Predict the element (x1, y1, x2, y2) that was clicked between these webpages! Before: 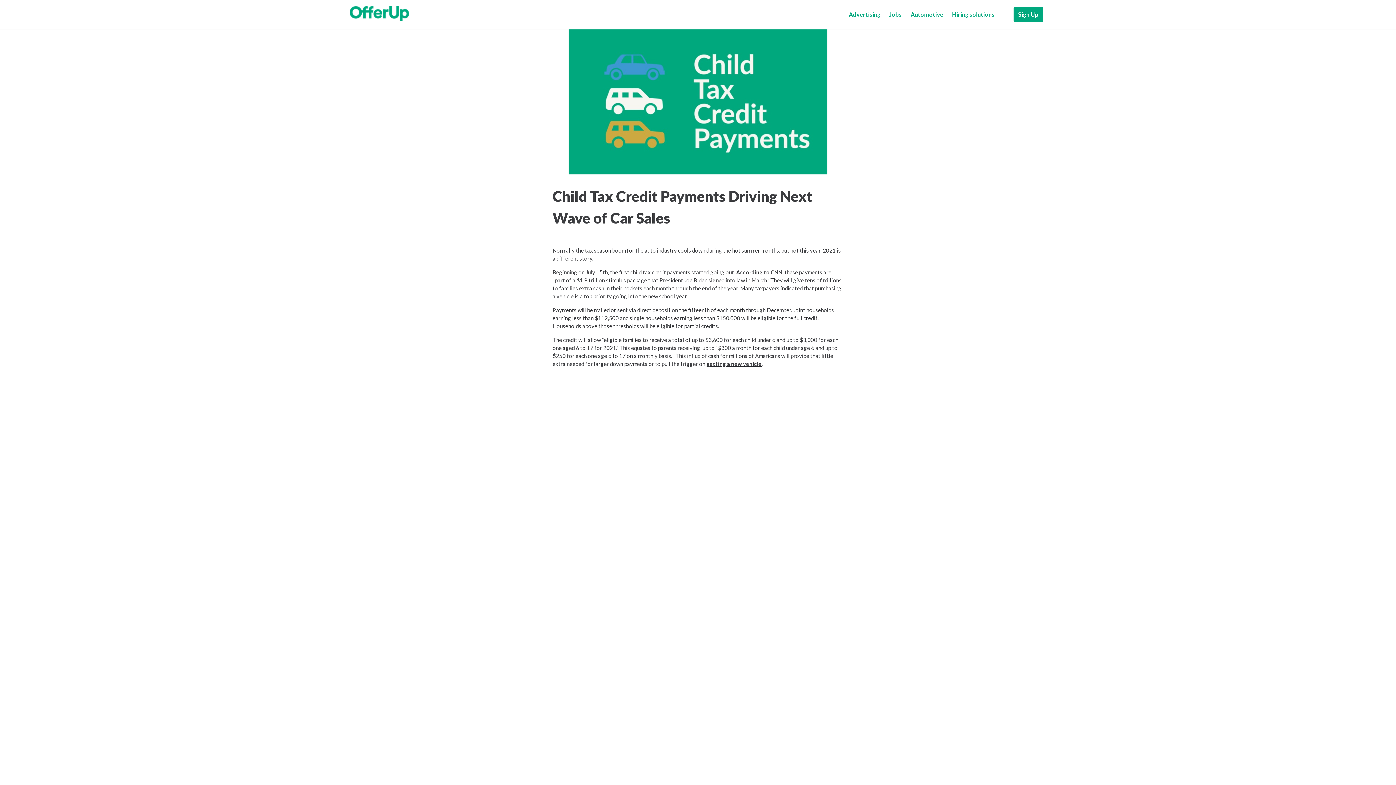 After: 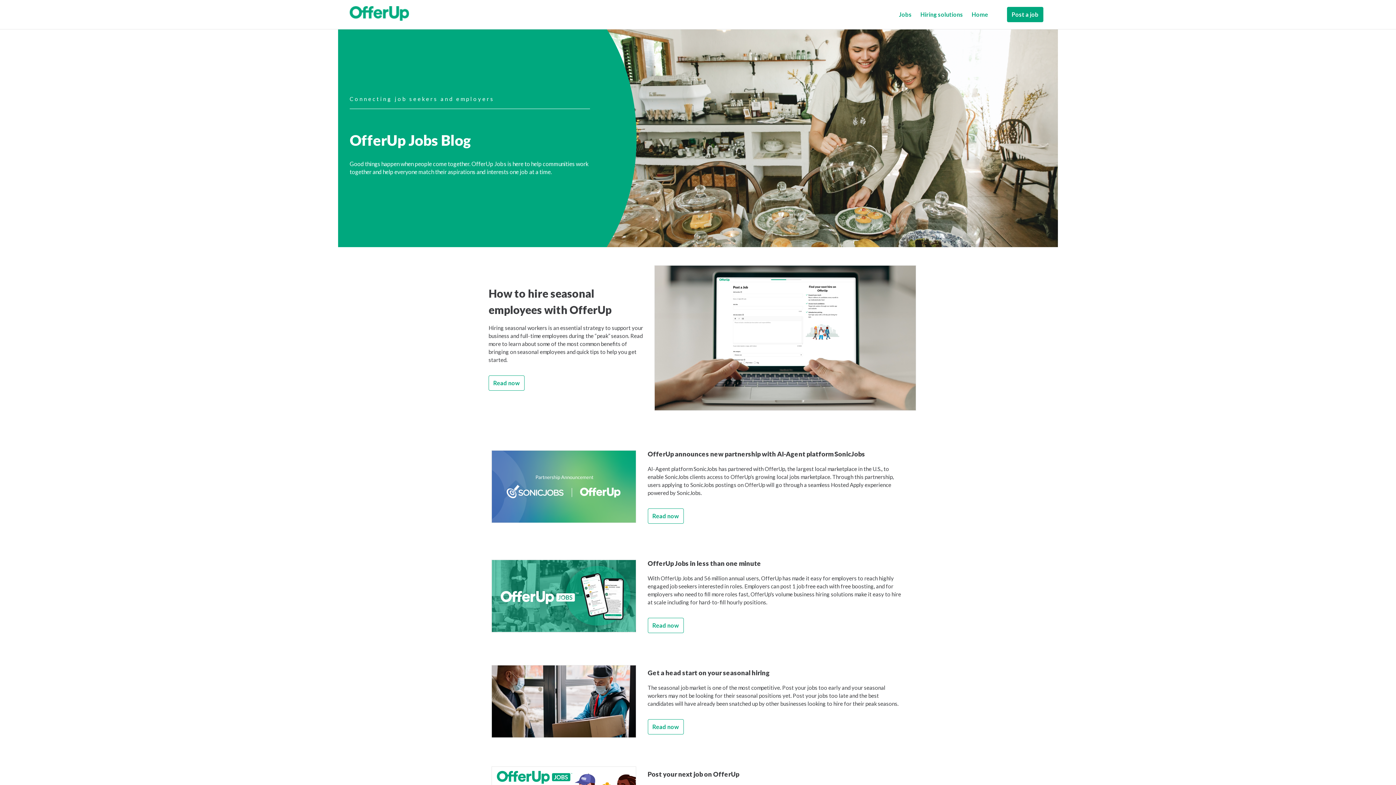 Action: bbox: (889, 10, 902, 18) label: Jobs